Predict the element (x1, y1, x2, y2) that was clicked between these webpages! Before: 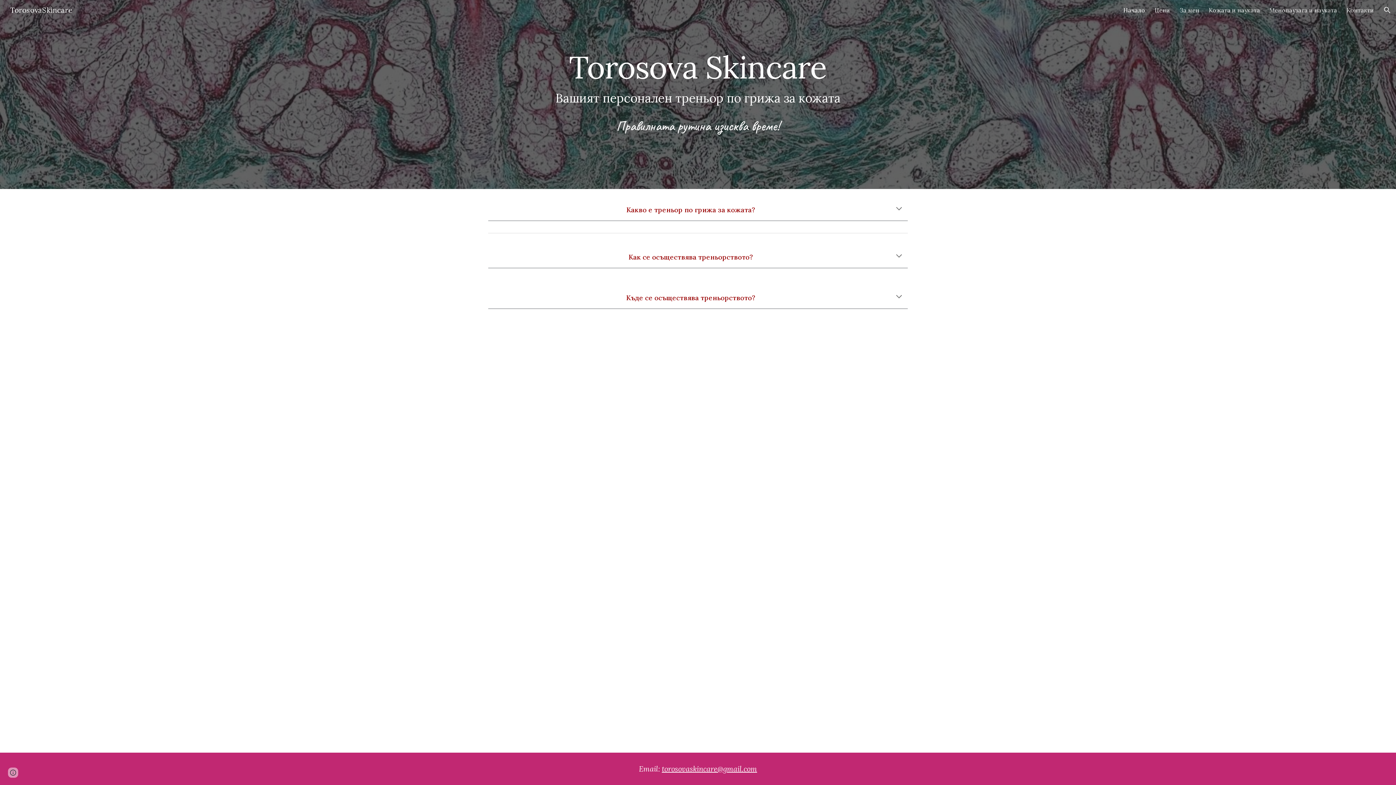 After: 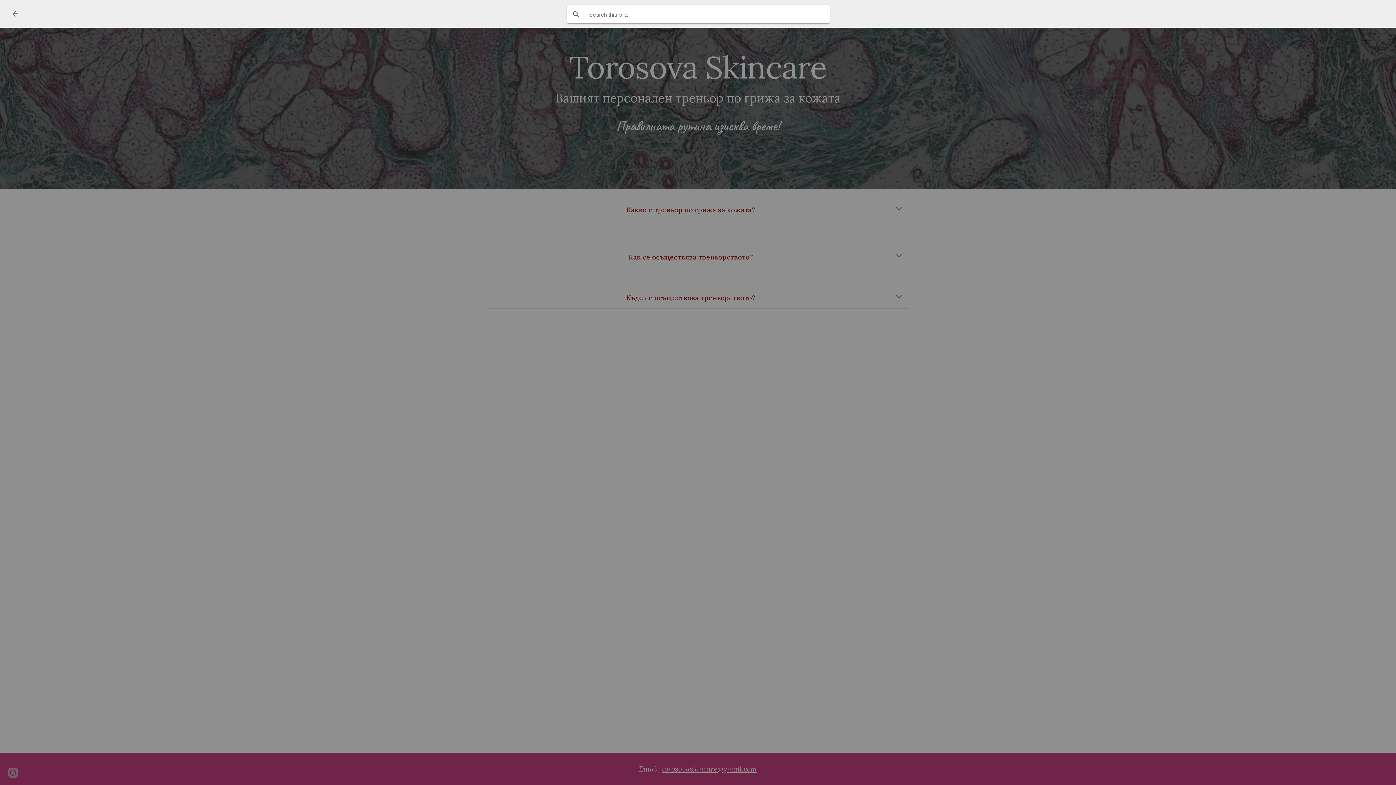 Action: label: Open search bar bbox: (1378, 1, 1396, 18)